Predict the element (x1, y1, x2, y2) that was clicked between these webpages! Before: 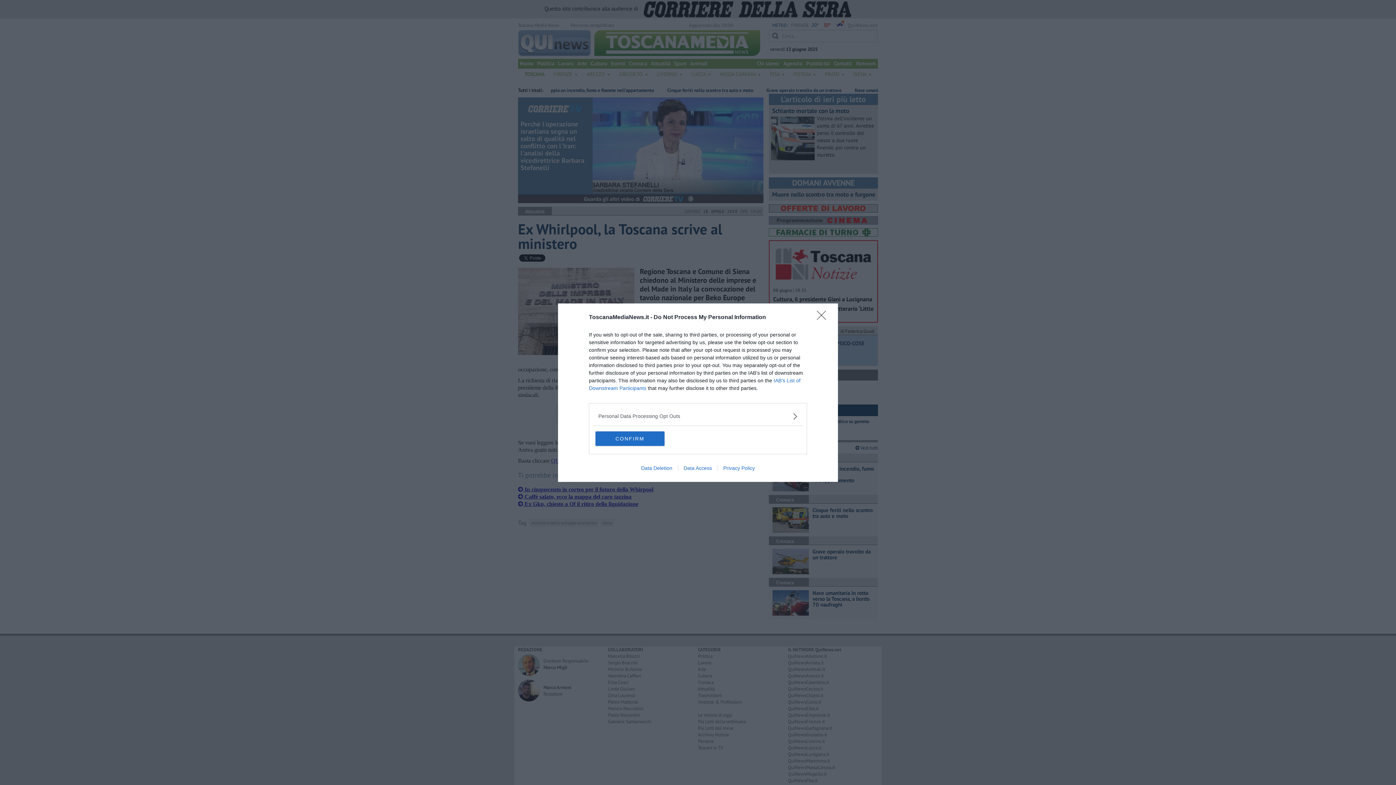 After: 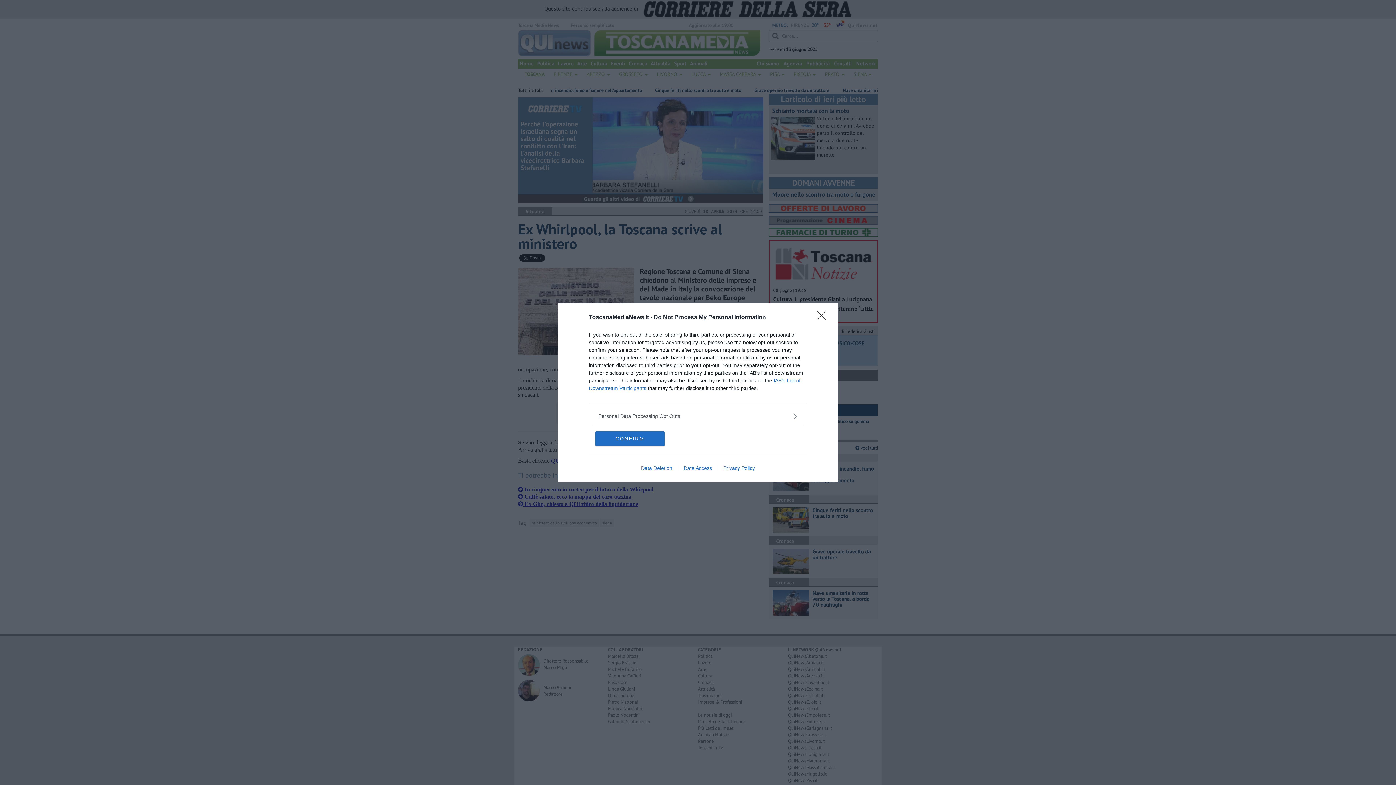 Action: label: Data Access bbox: (678, 465, 717, 471)